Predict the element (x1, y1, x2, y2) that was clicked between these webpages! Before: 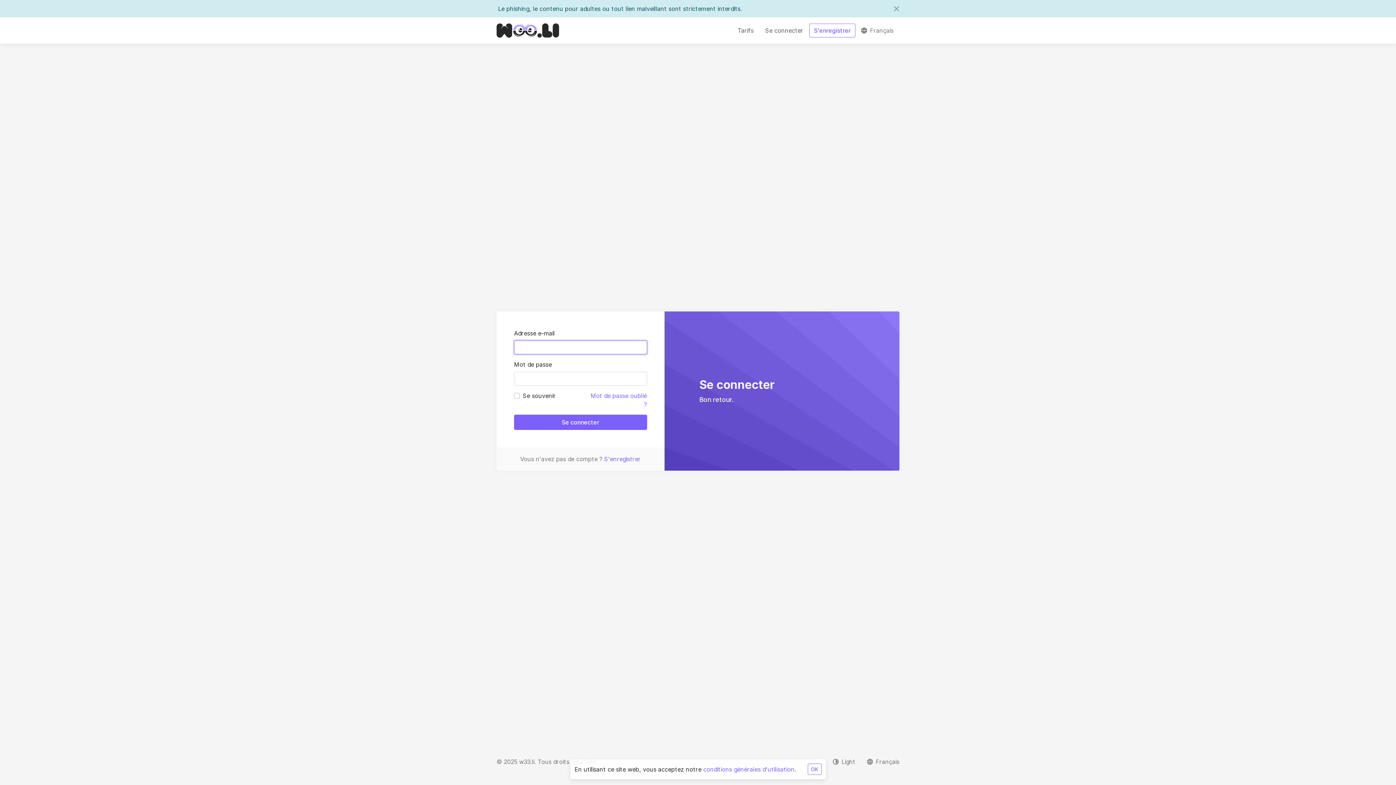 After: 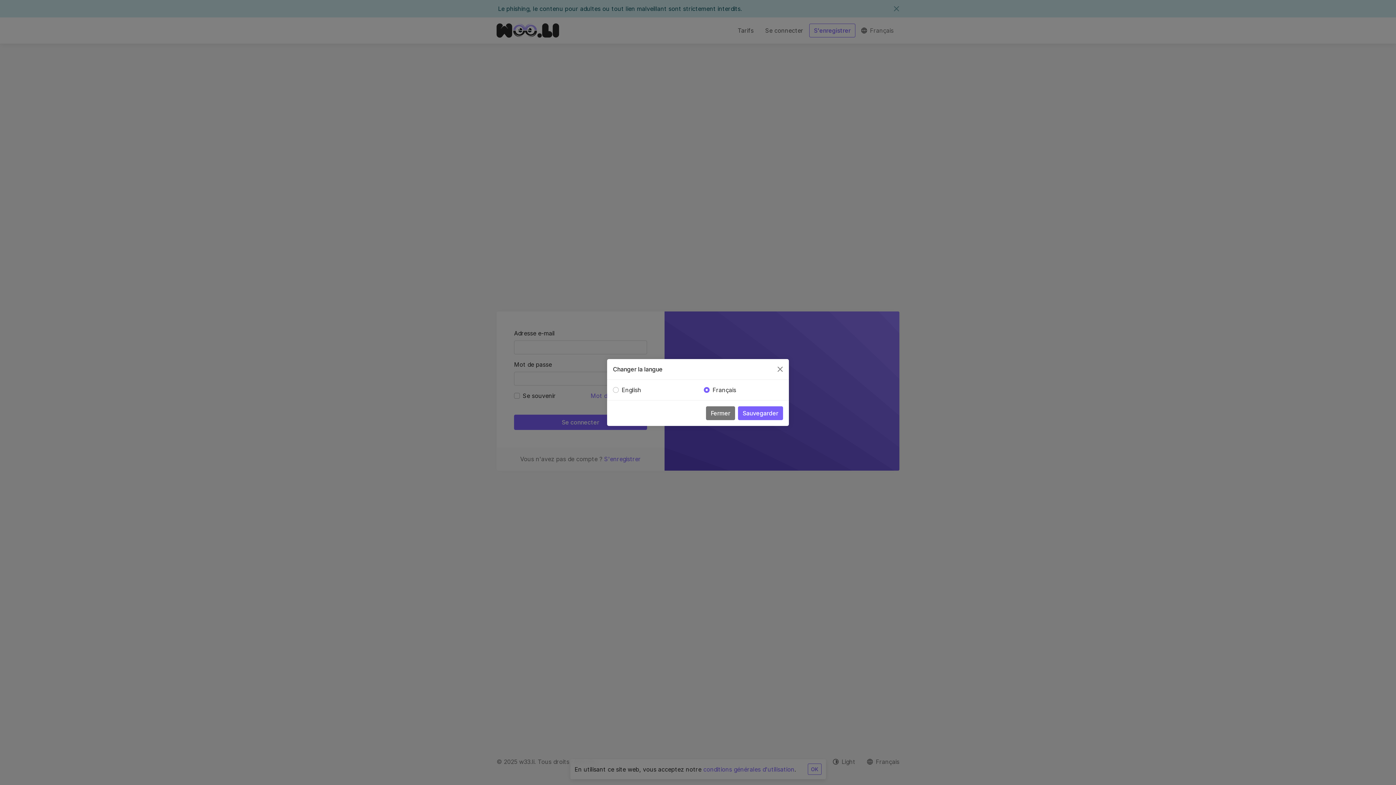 Action: bbox: (861, 756, 905, 768) label: Français